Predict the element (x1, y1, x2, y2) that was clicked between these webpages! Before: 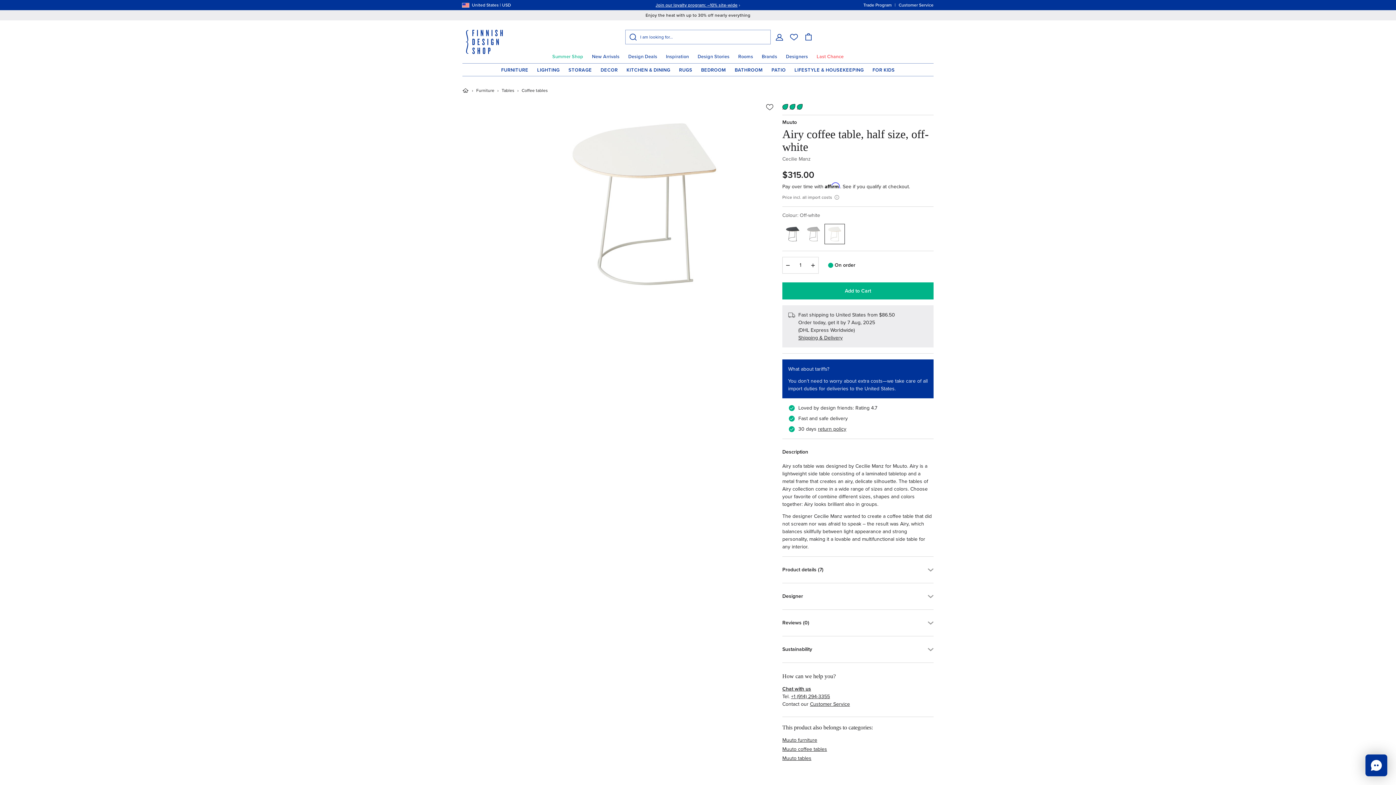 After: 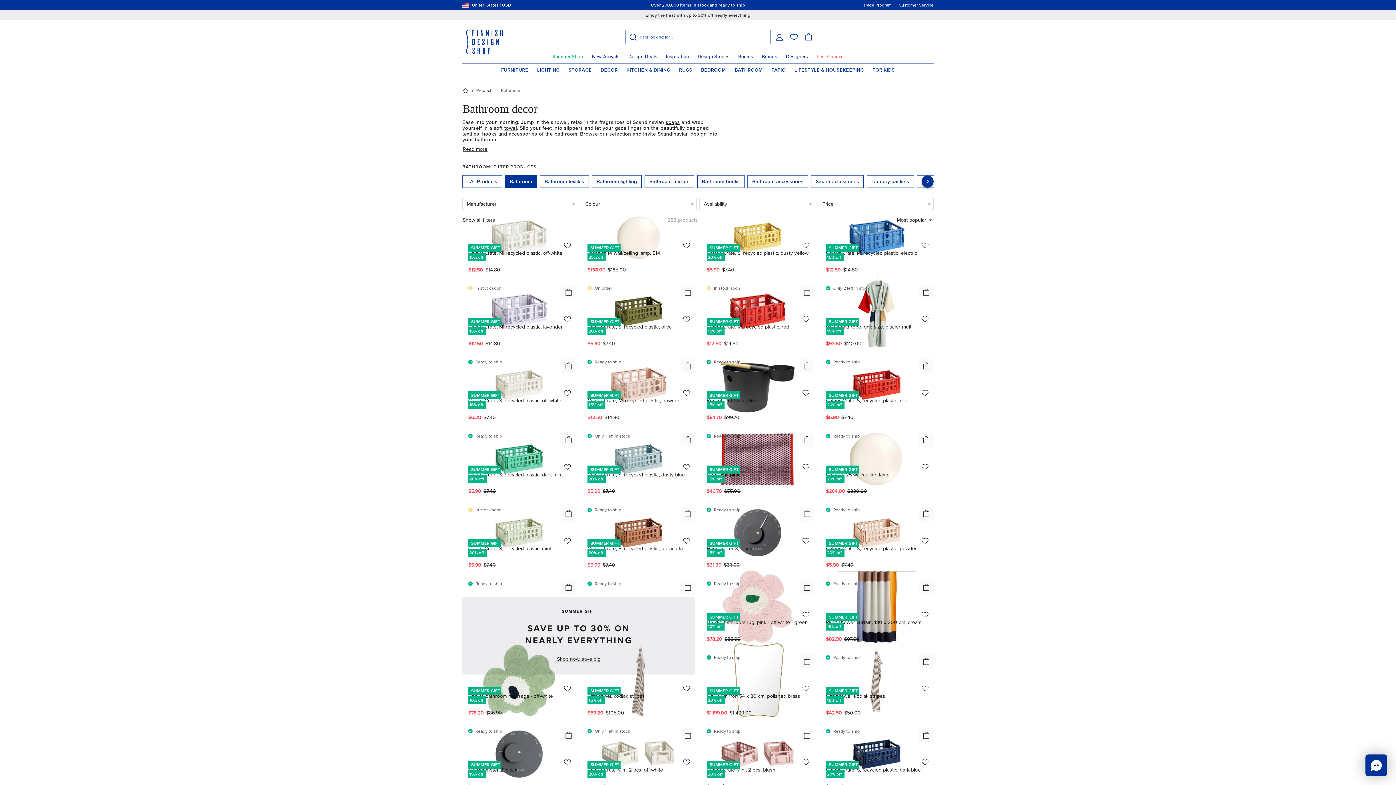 Action: bbox: (730, 63, 767, 76) label: BATHROOM